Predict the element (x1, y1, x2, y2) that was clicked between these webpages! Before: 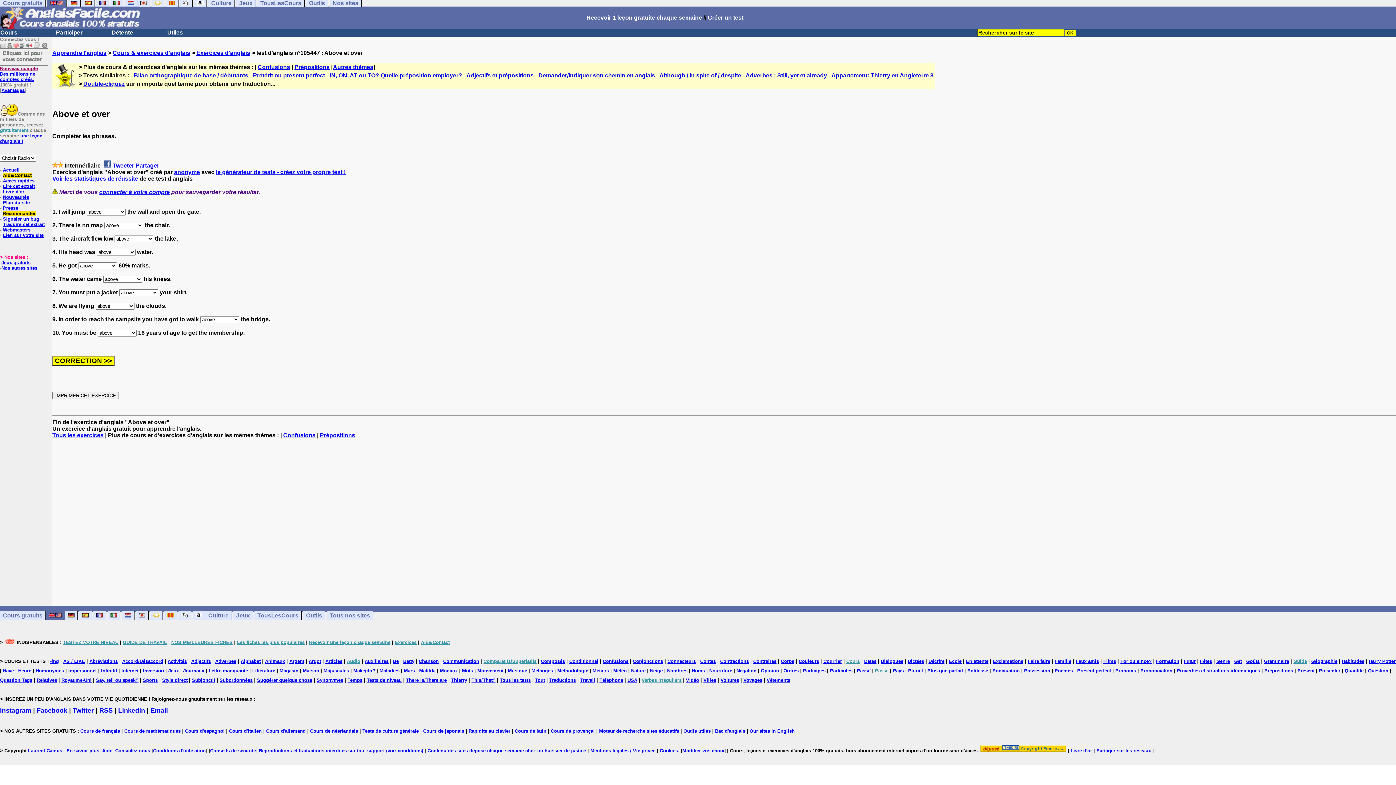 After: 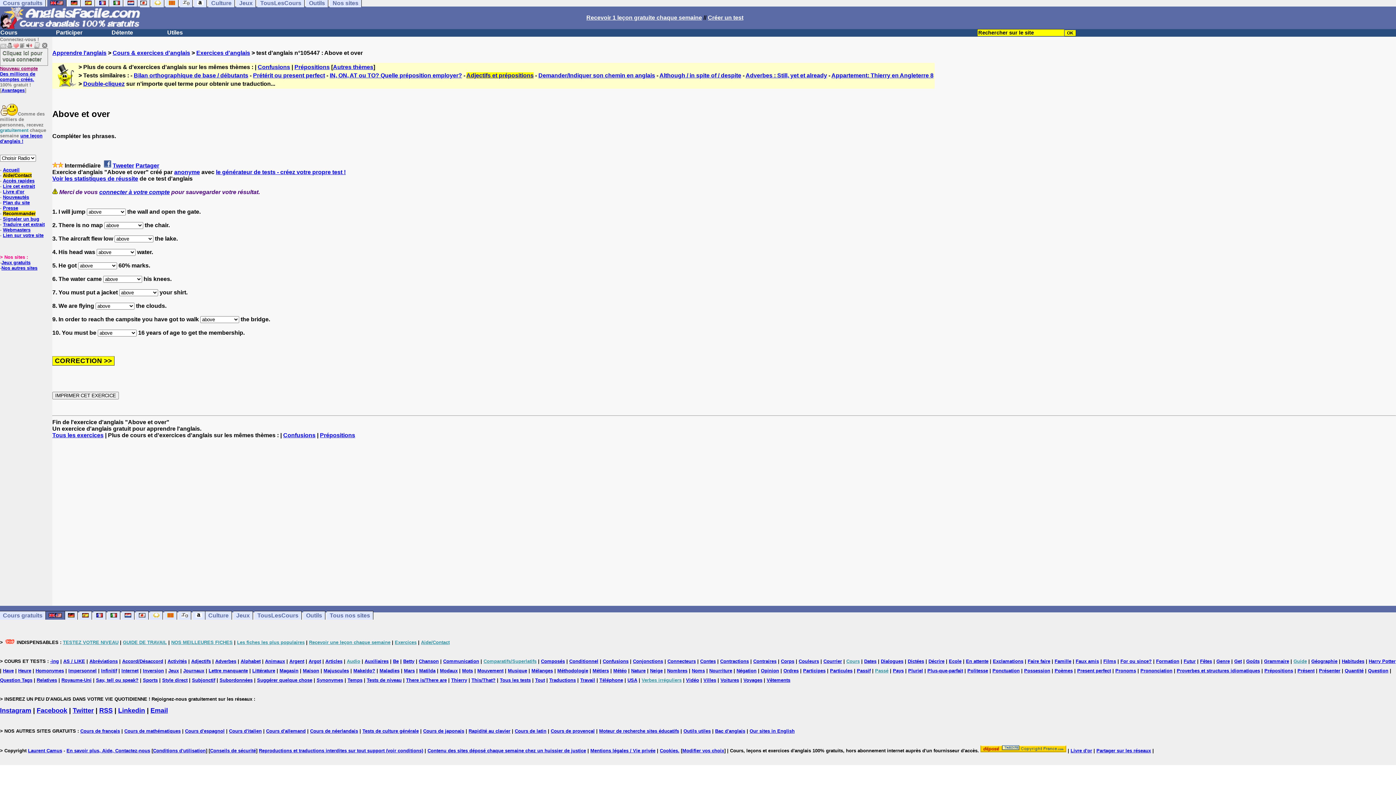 Action: bbox: (466, 72, 533, 78) label: Adjectifs et prépositions